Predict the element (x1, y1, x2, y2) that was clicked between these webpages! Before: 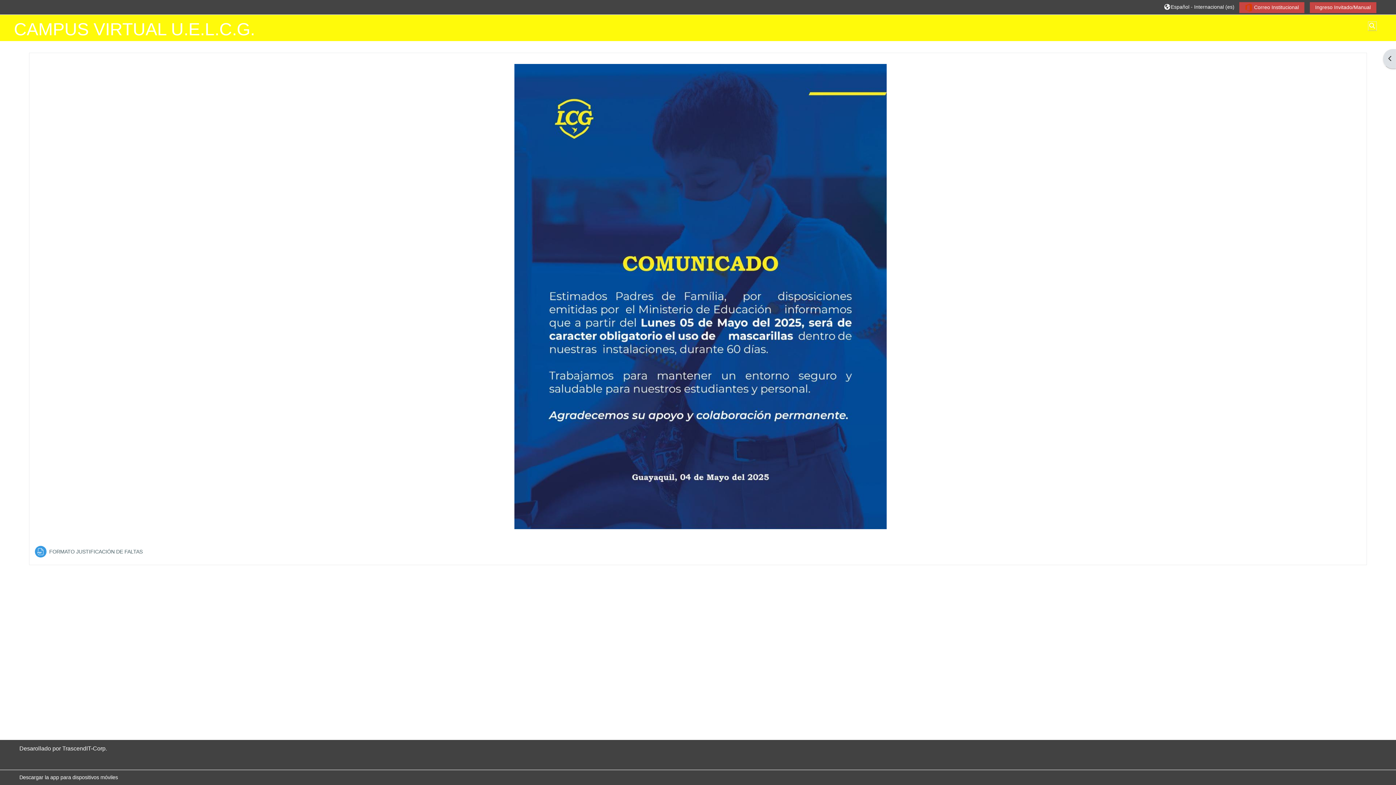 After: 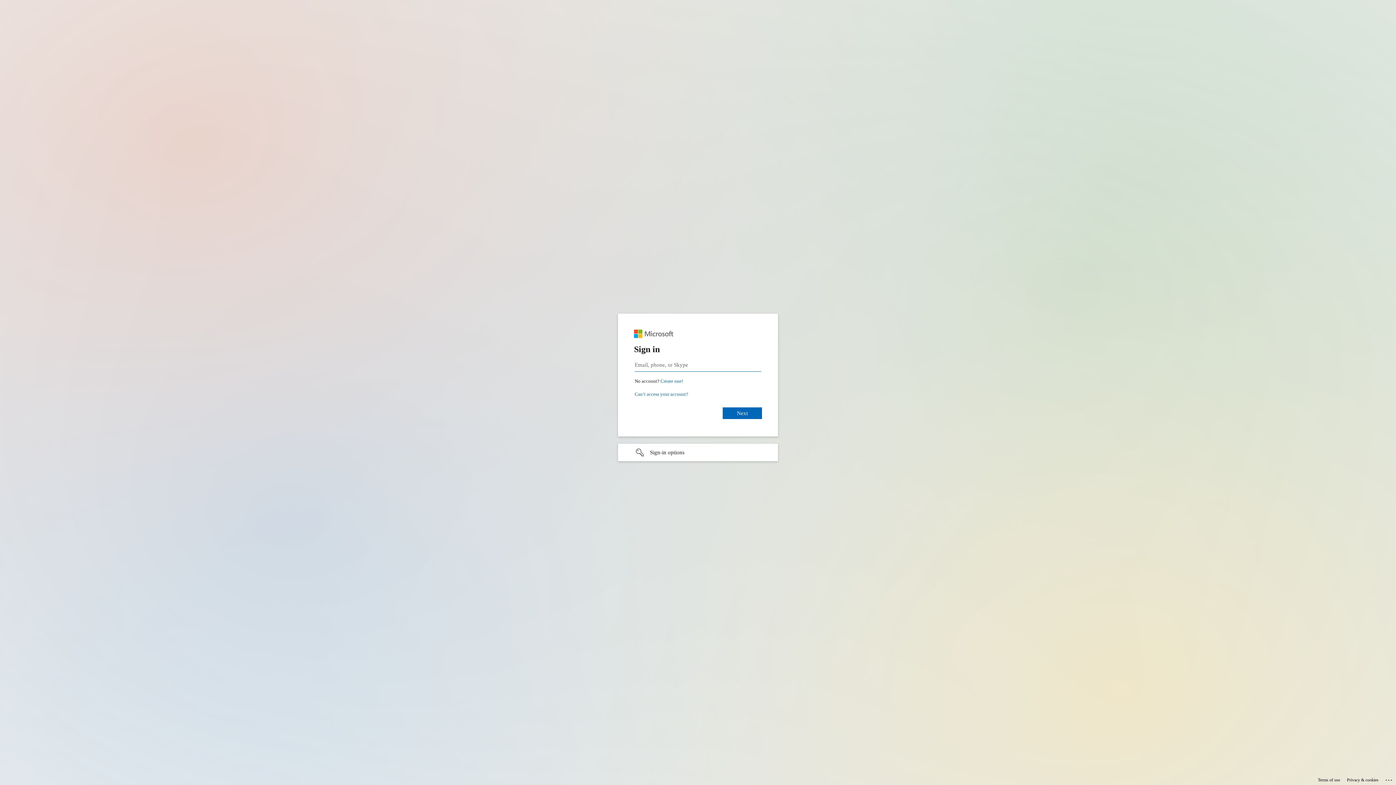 Action: label:  Correo Institucional bbox: (1239, 2, 1304, 13)